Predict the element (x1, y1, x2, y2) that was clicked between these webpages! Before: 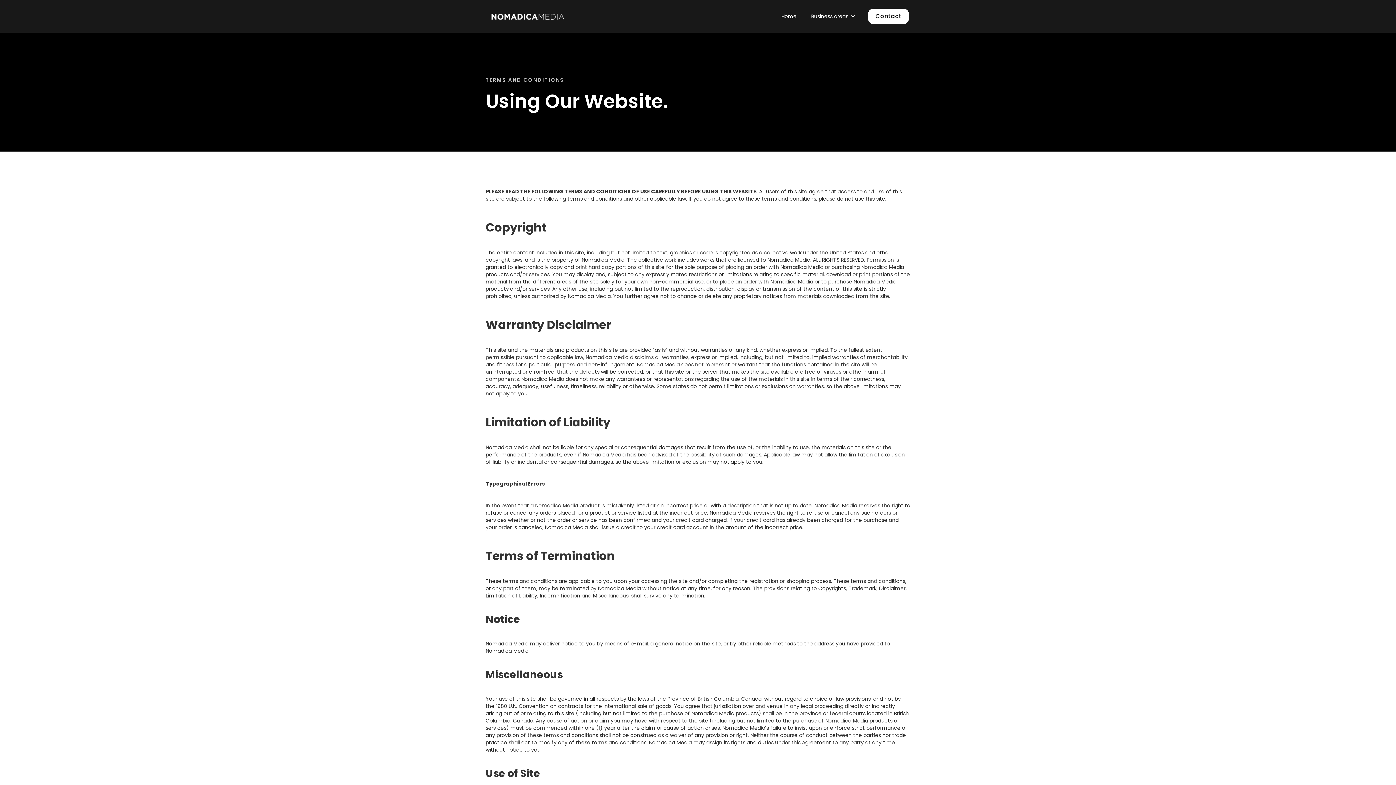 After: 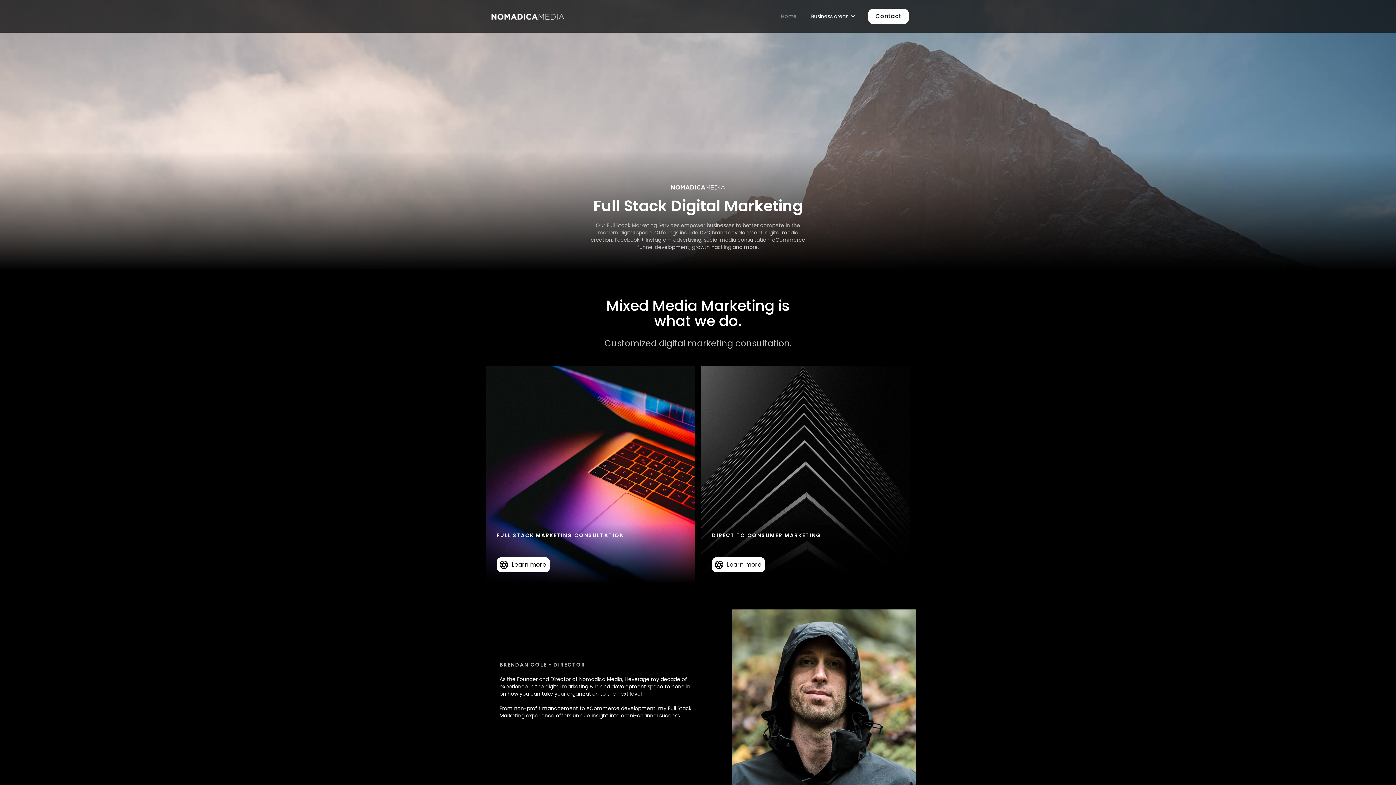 Action: bbox: (774, 5, 804, 27) label: Home